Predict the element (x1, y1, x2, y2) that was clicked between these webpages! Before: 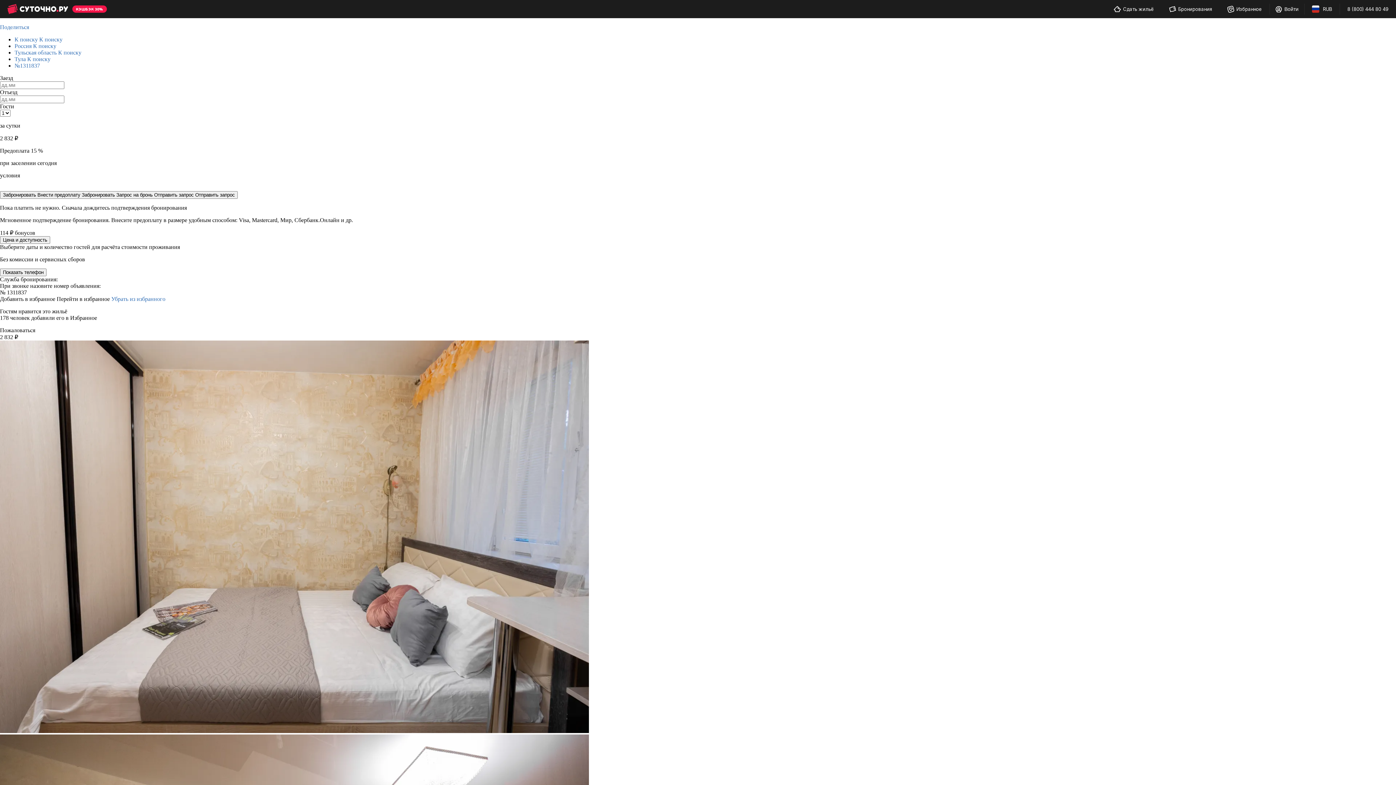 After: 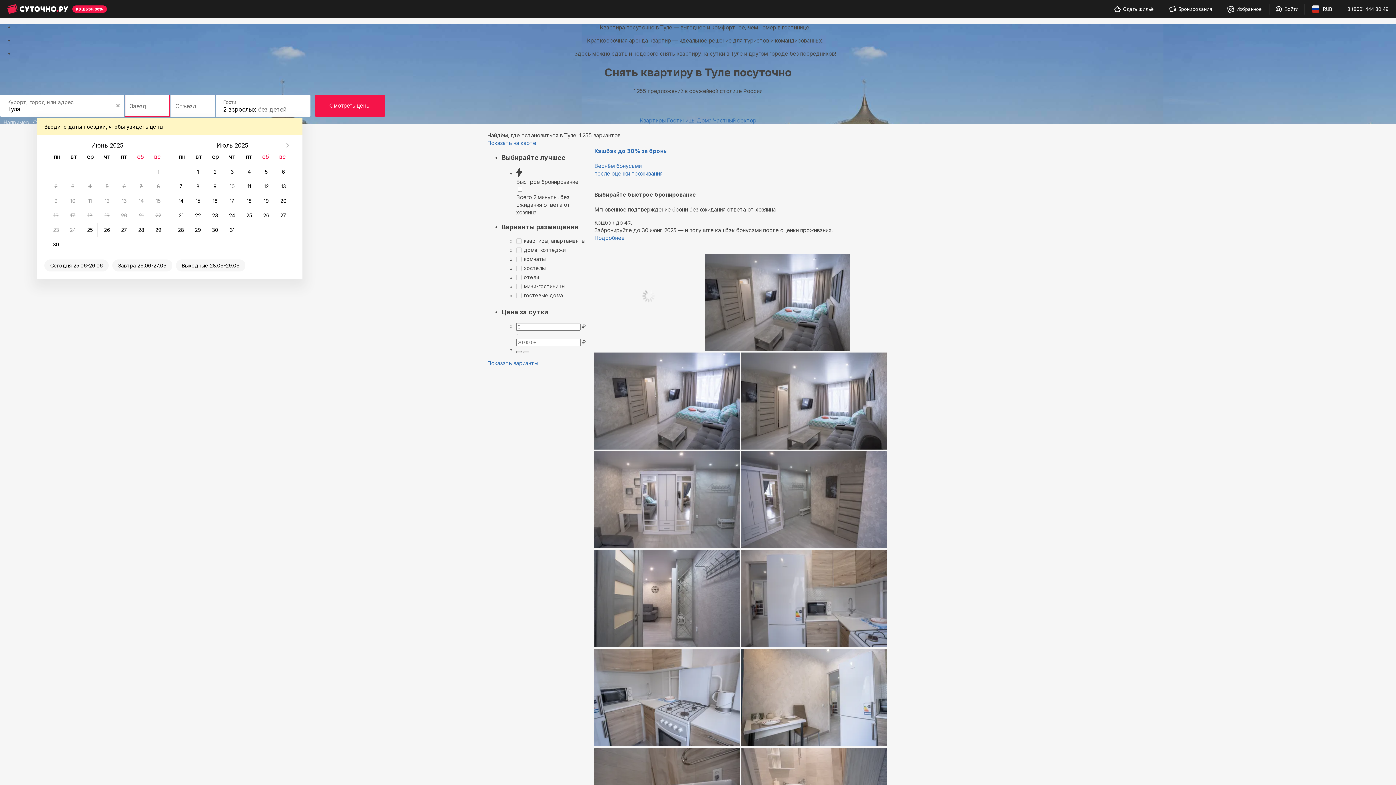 Action: label: К поиску К поиску bbox: (14, 36, 62, 42)